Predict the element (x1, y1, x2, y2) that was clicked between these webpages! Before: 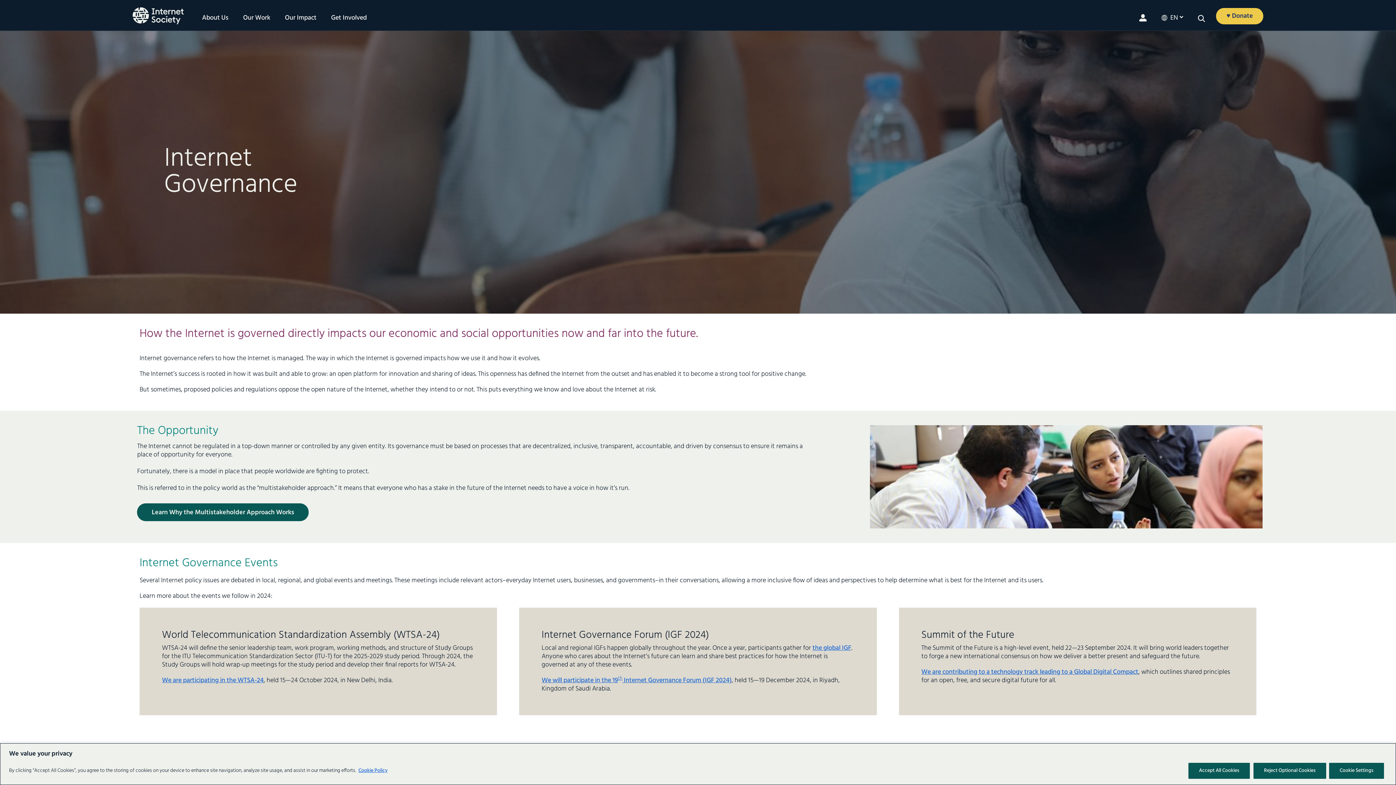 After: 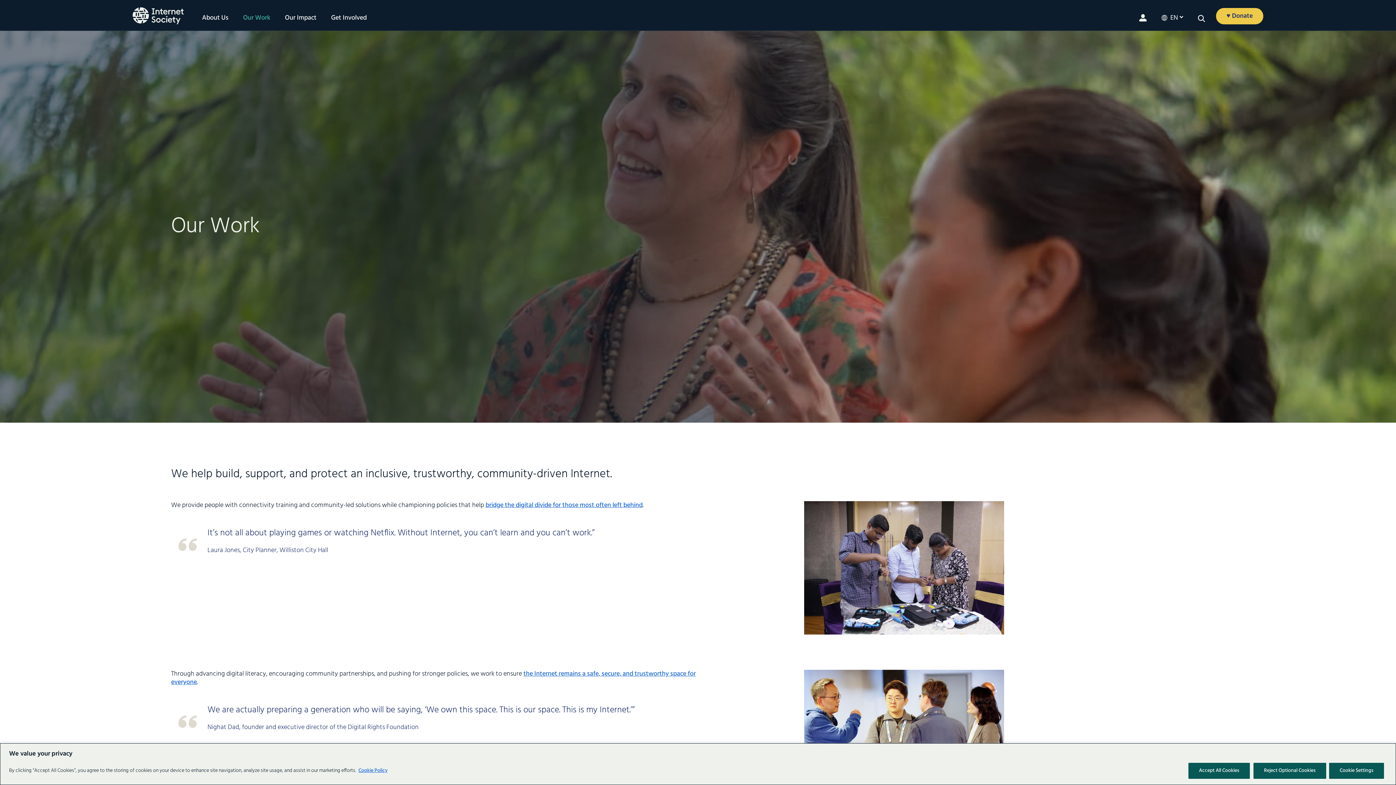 Action: label: Our Work bbox: (239, 14, 274, 21)